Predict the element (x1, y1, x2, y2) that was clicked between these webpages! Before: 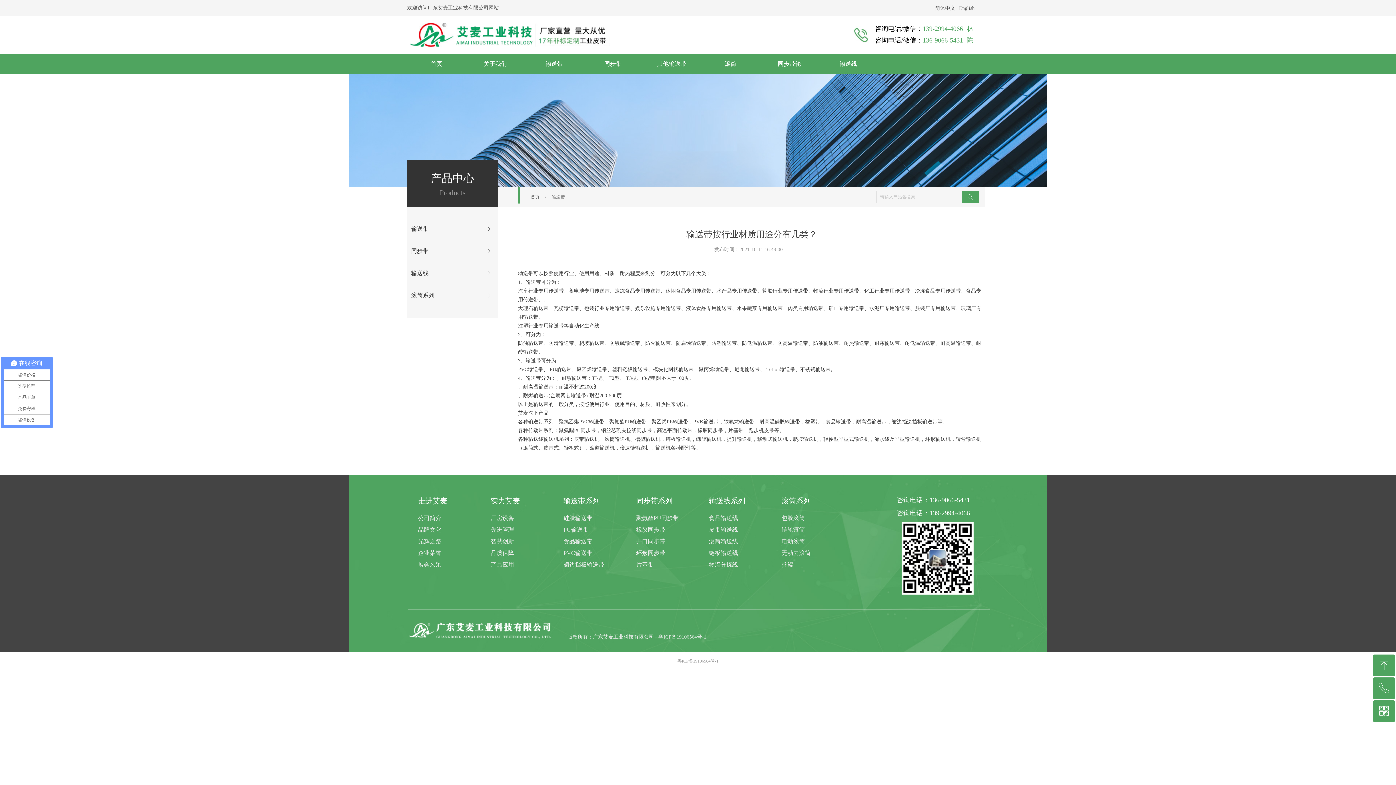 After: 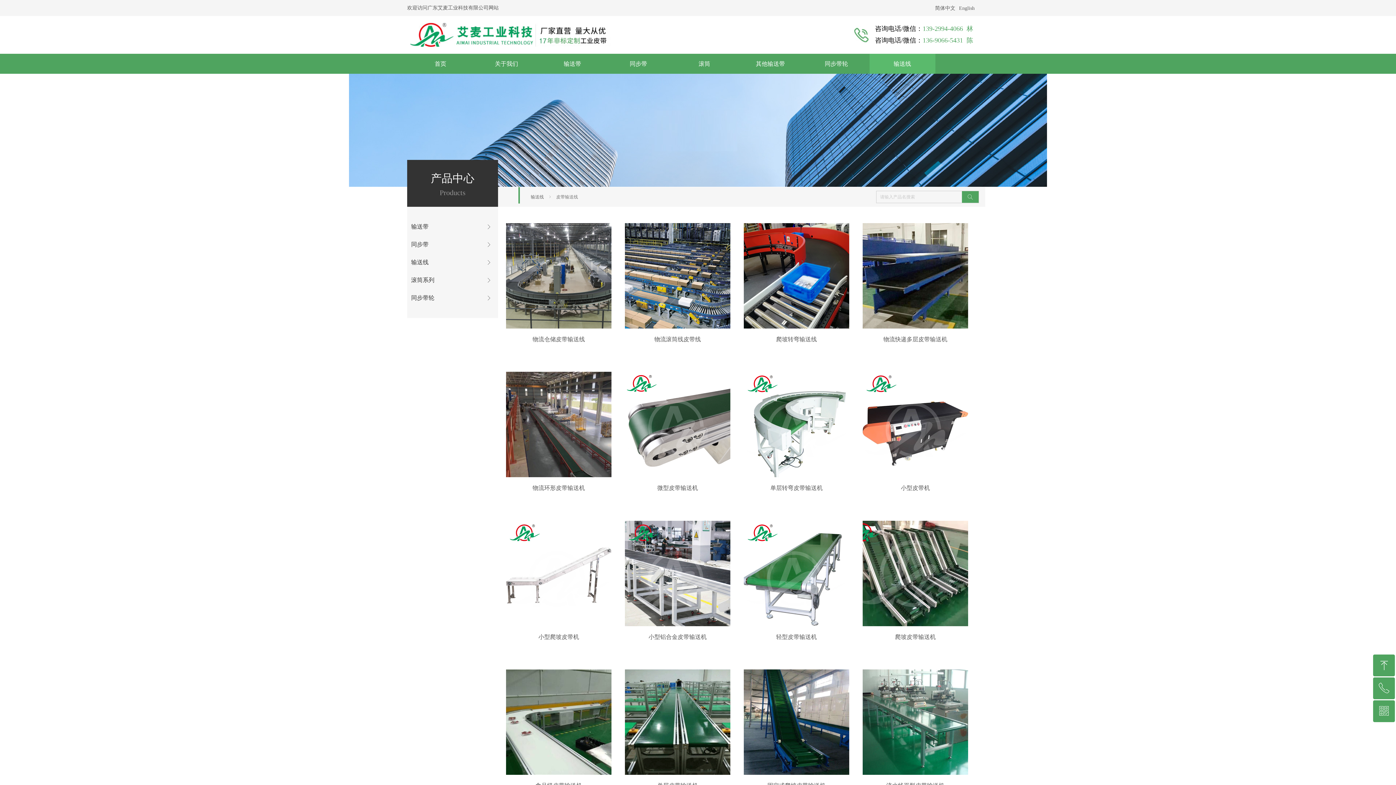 Action: bbox: (709, 526, 738, 533) label: 皮带输送线